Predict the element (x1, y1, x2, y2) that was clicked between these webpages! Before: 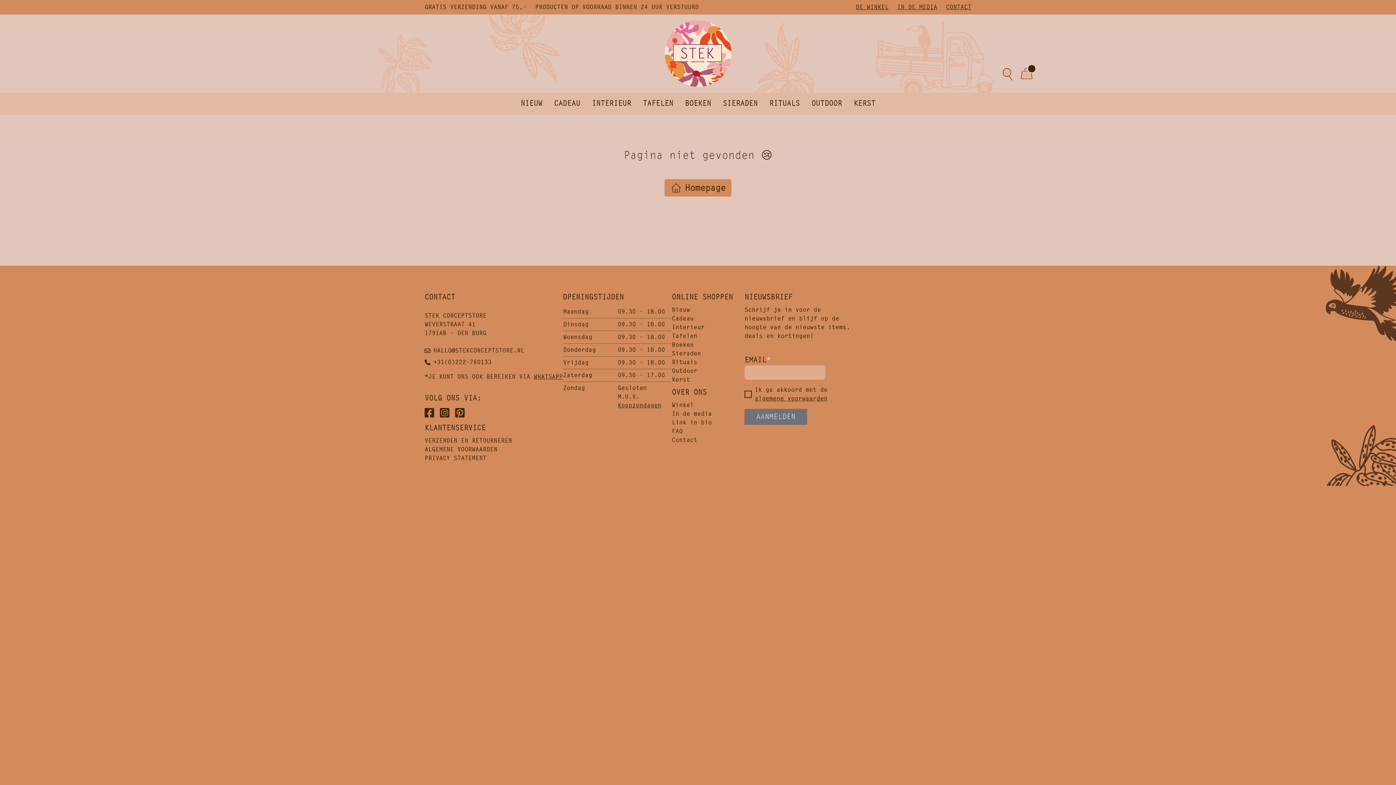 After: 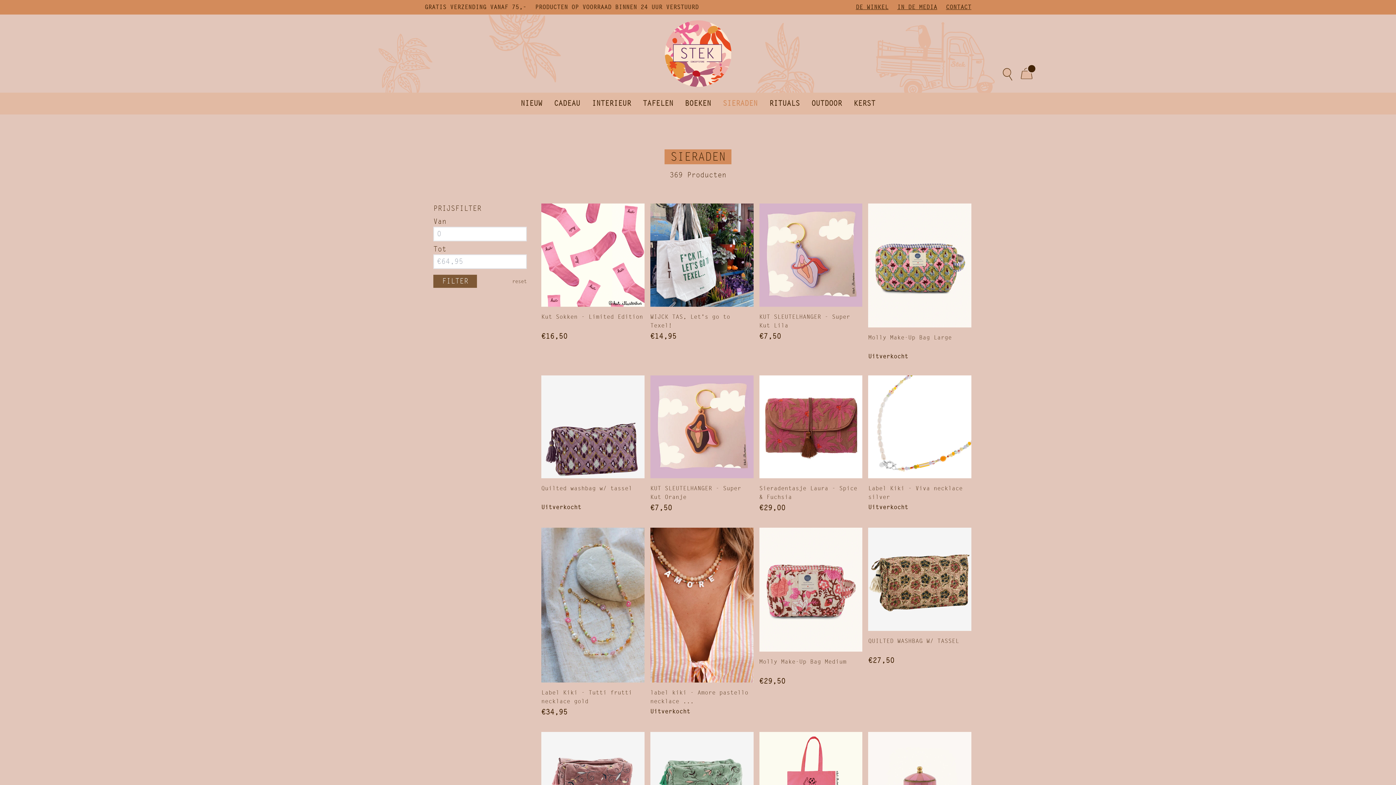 Action: bbox: (722, 92, 757, 114) label: SIERADEN